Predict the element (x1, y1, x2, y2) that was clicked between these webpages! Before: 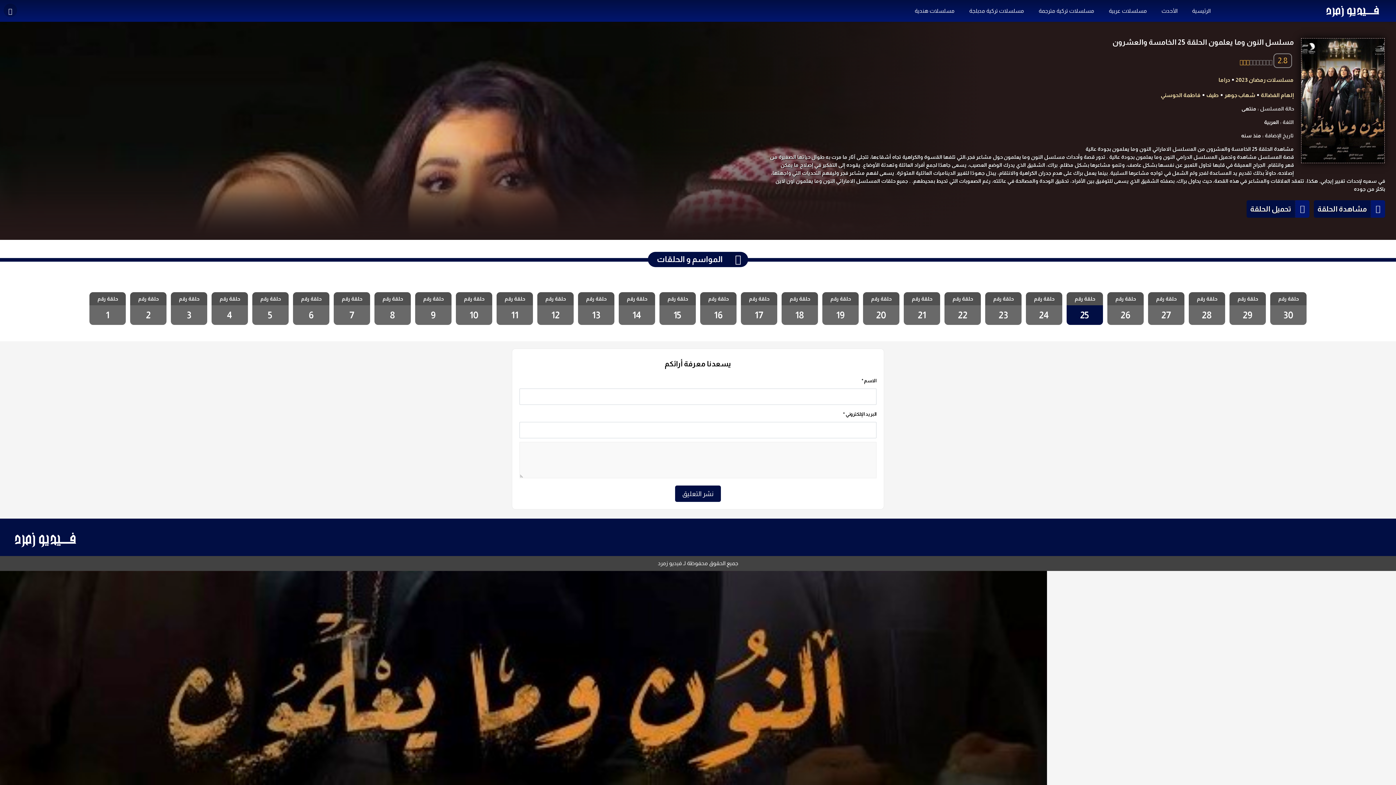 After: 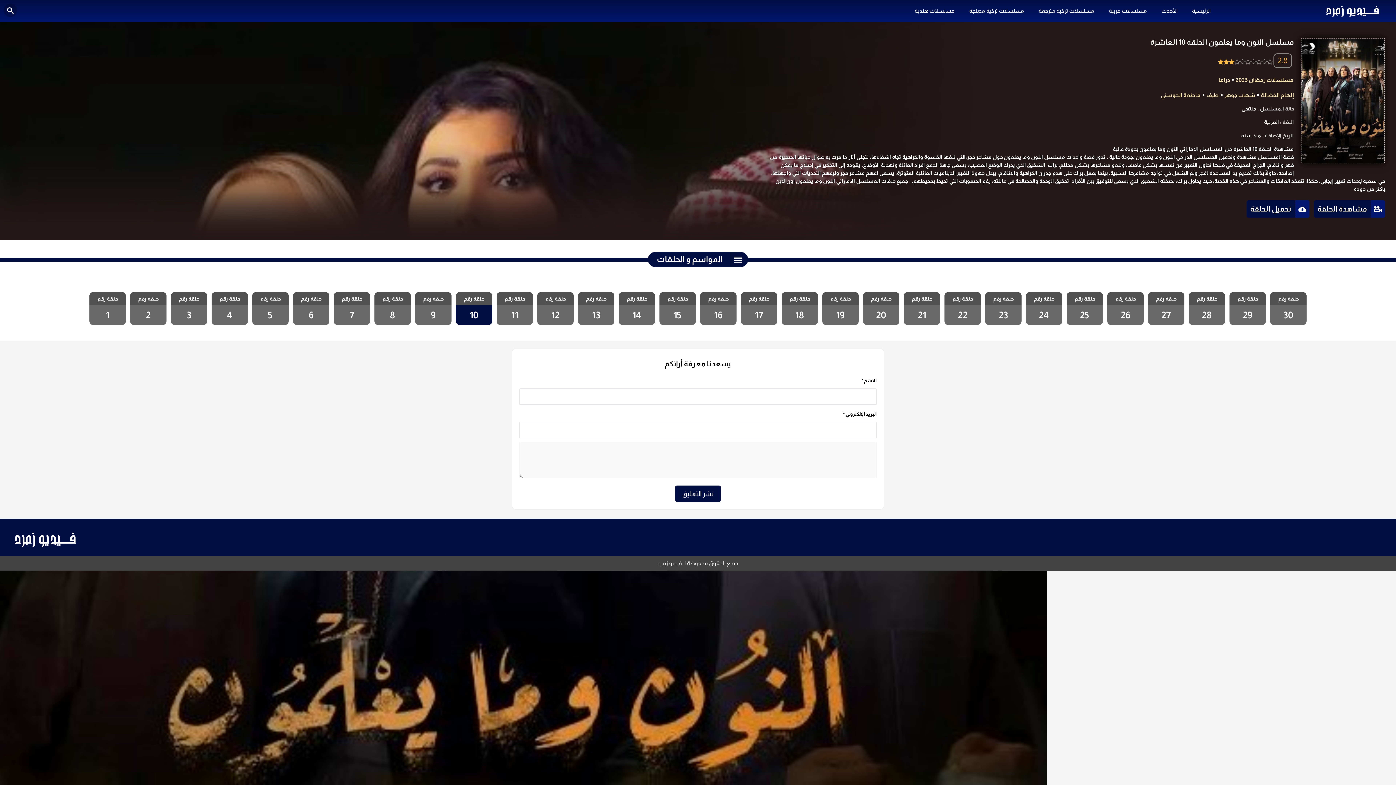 Action: bbox: (456, 292, 492, 325) label: حلقة رقم
10